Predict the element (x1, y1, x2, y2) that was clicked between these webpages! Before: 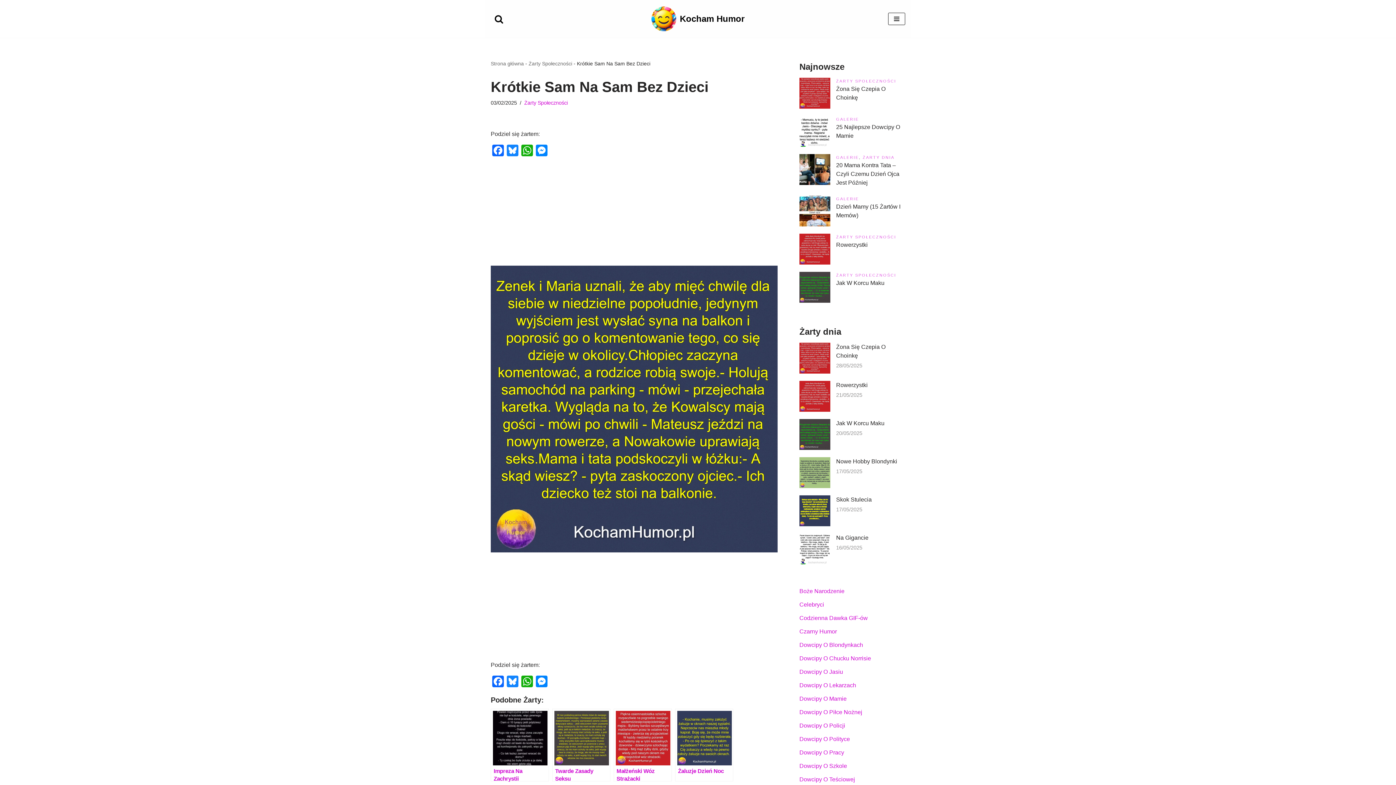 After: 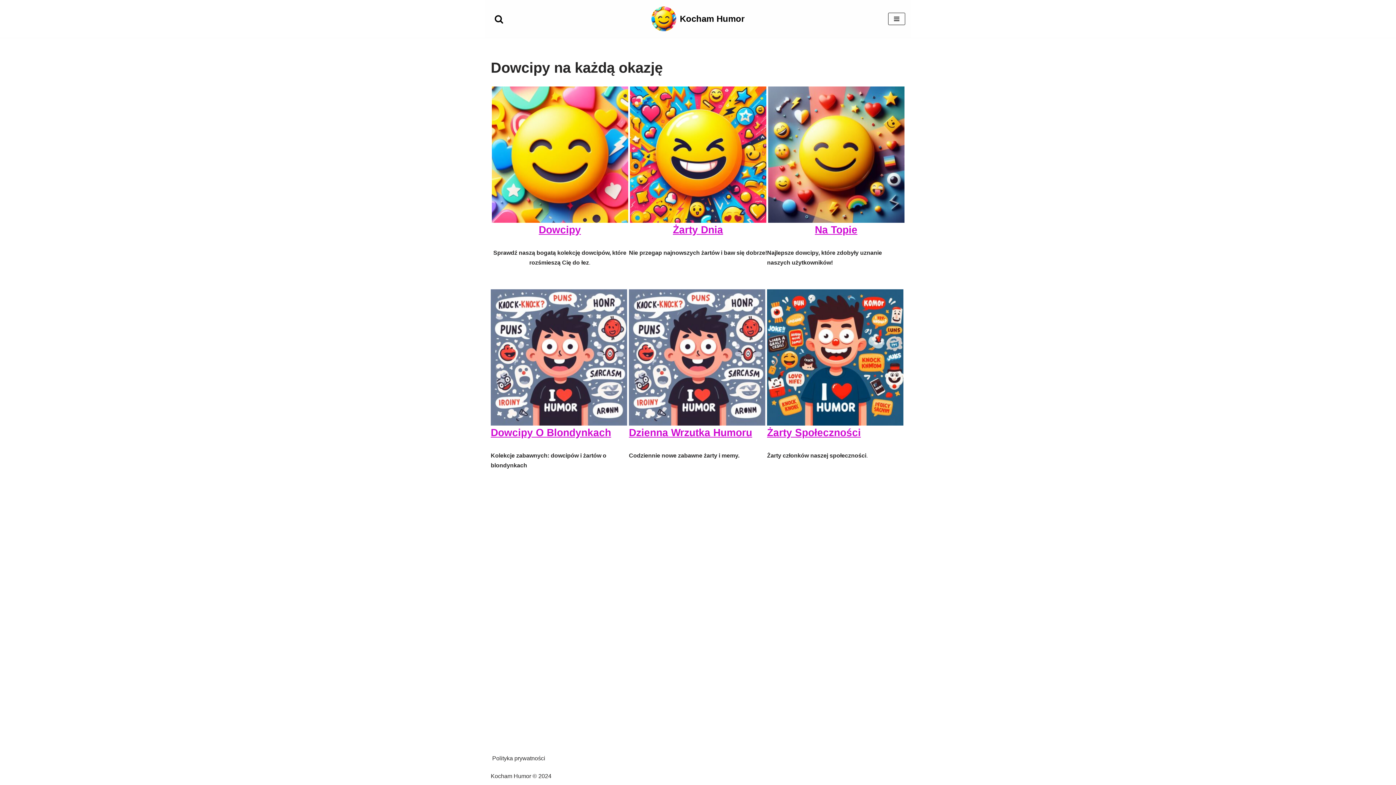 Action: label: Strona główna bbox: (490, 60, 524, 66)